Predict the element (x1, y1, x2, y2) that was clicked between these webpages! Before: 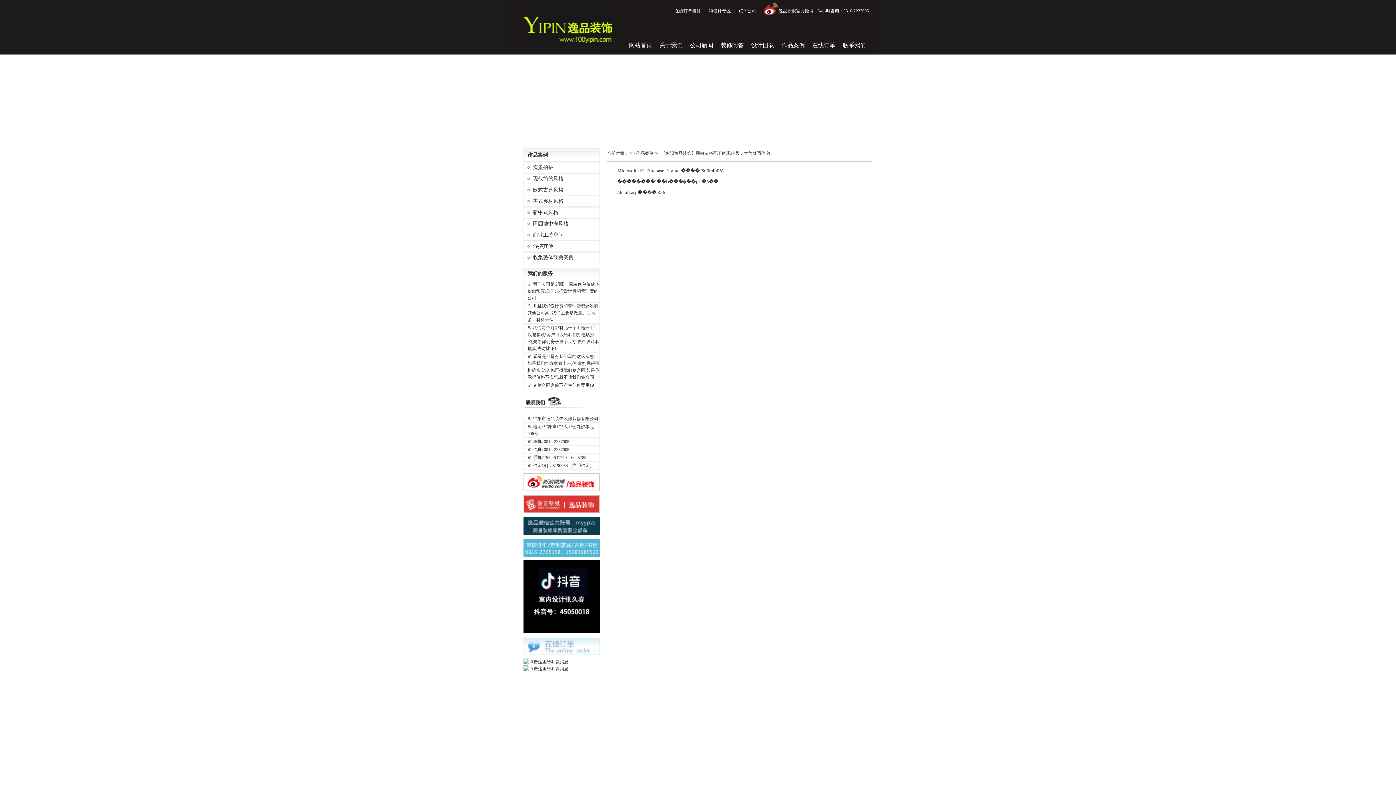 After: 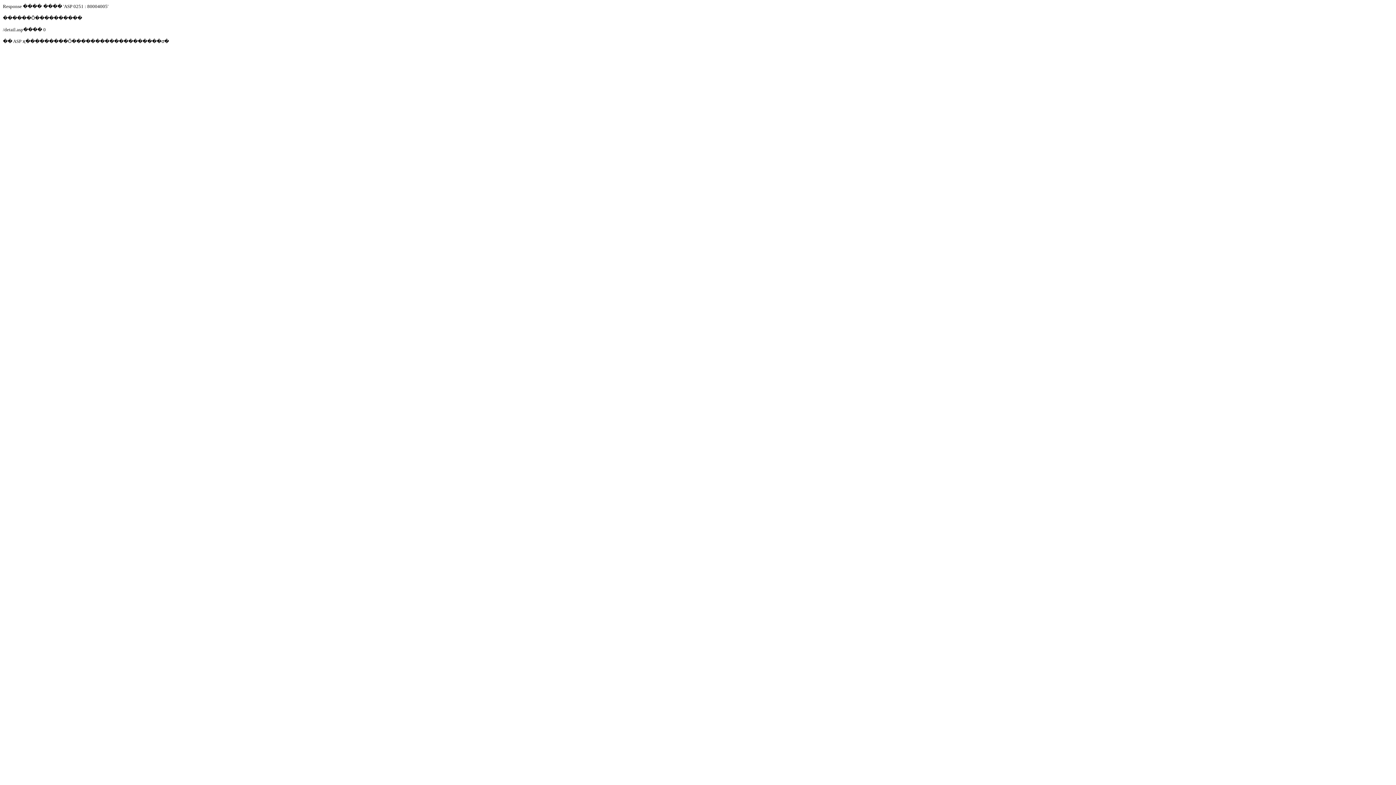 Action: bbox: (671, 0, 704, 21) label: 在线订单装修